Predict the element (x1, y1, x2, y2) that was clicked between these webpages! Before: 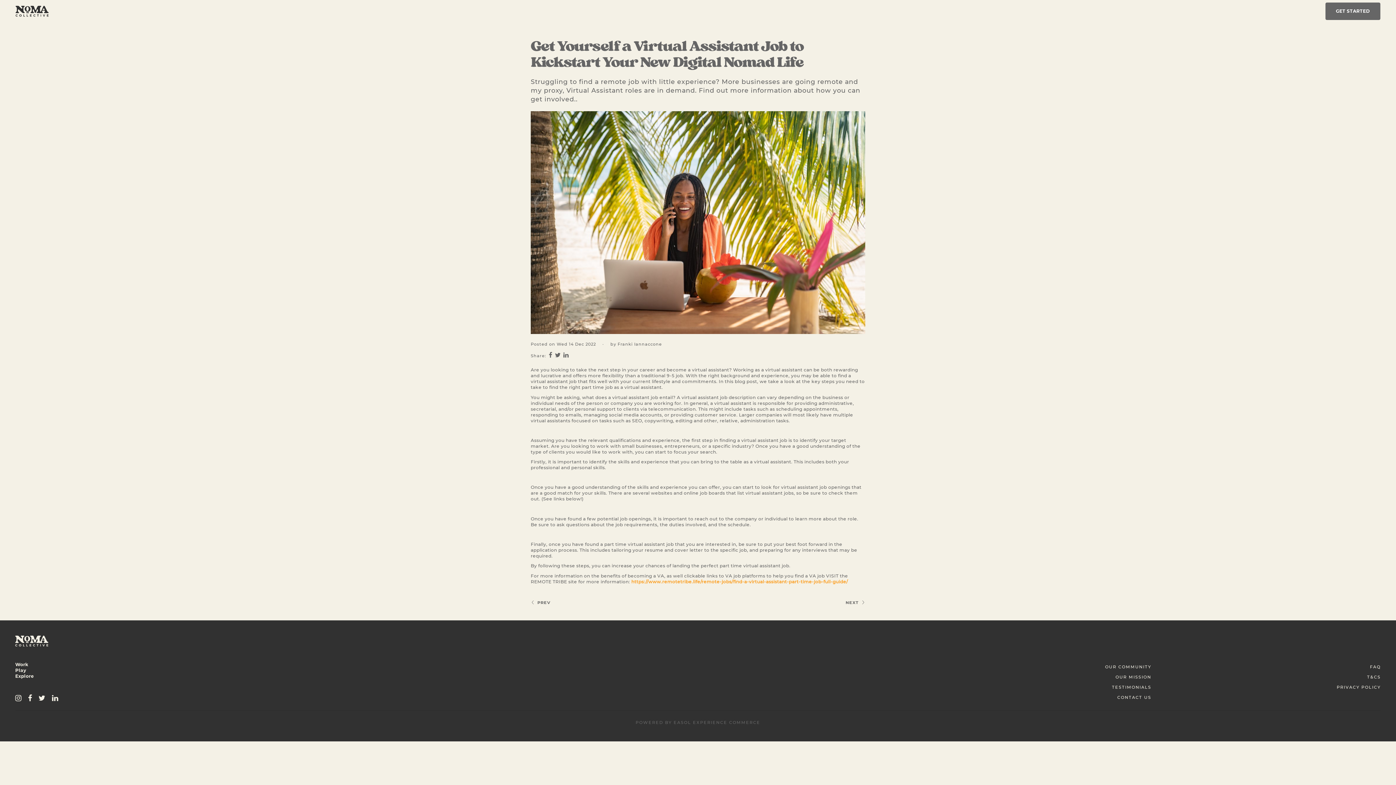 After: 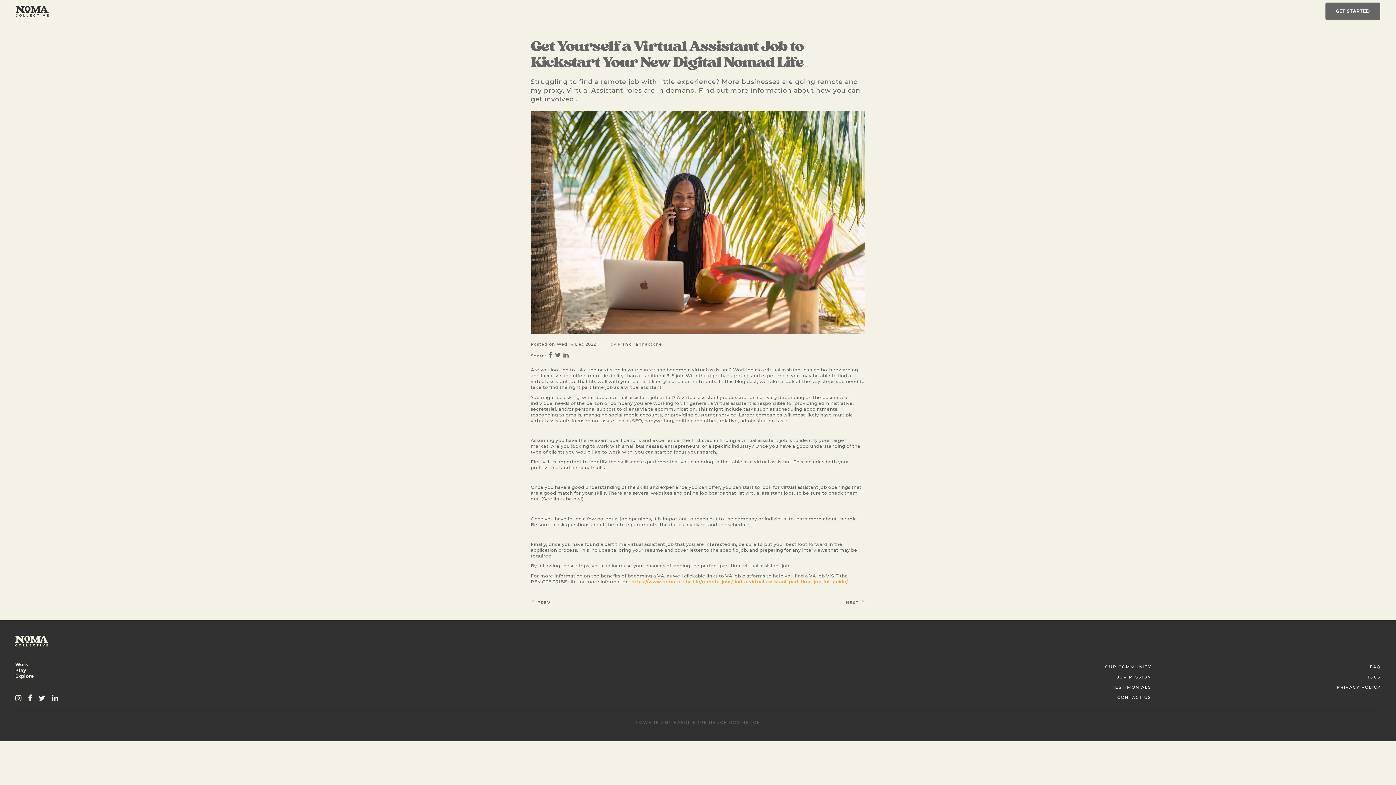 Action: bbox: (563, 352, 568, 359)